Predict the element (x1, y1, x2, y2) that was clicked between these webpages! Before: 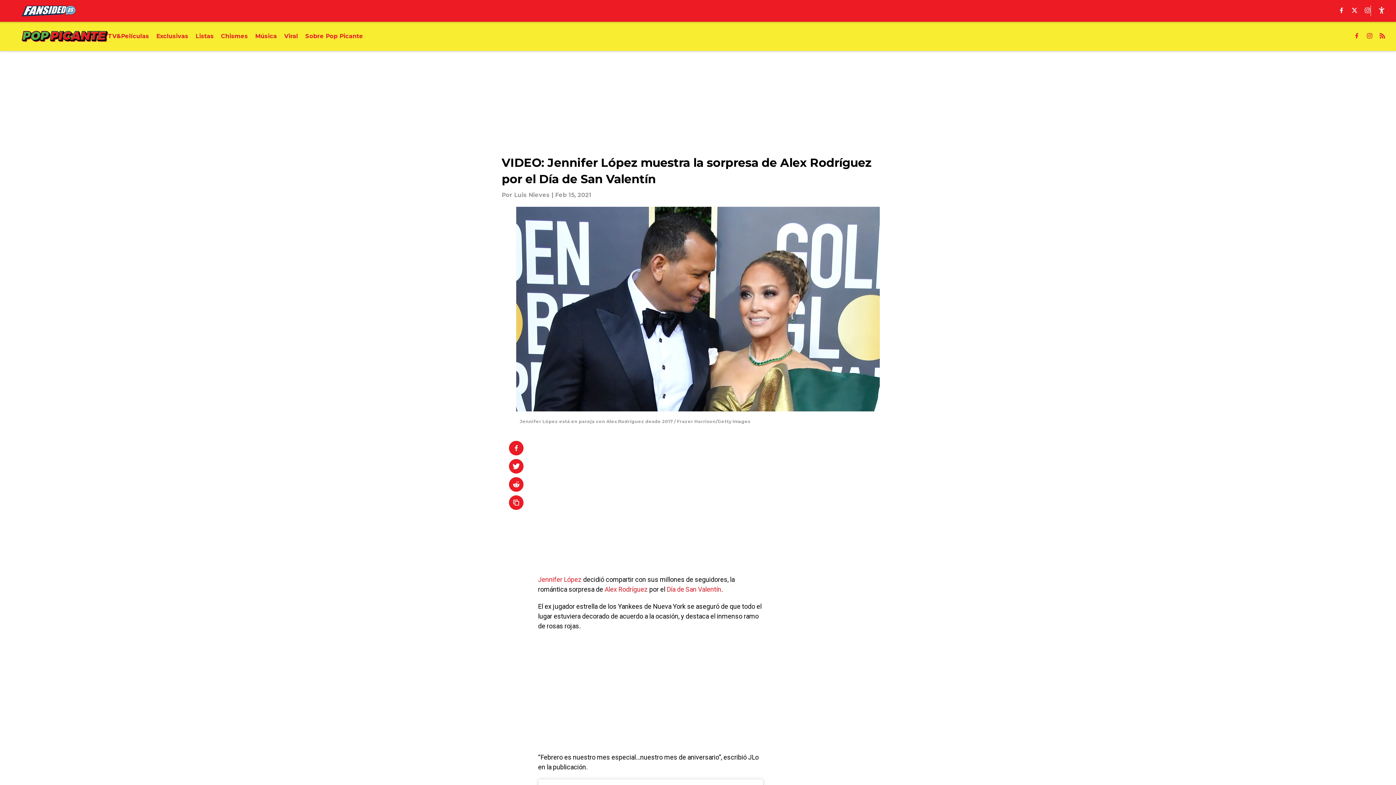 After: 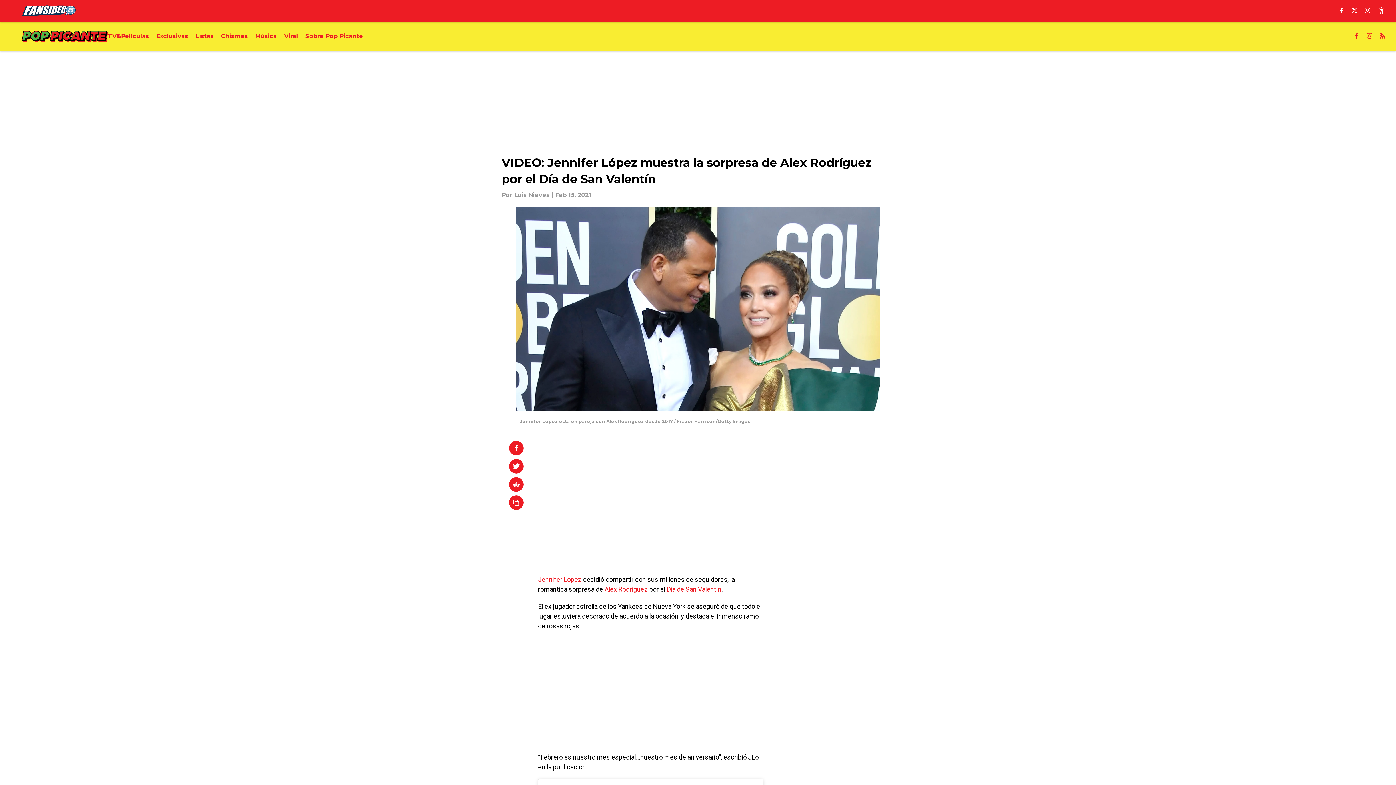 Action: bbox: (509, 459, 523, 473)